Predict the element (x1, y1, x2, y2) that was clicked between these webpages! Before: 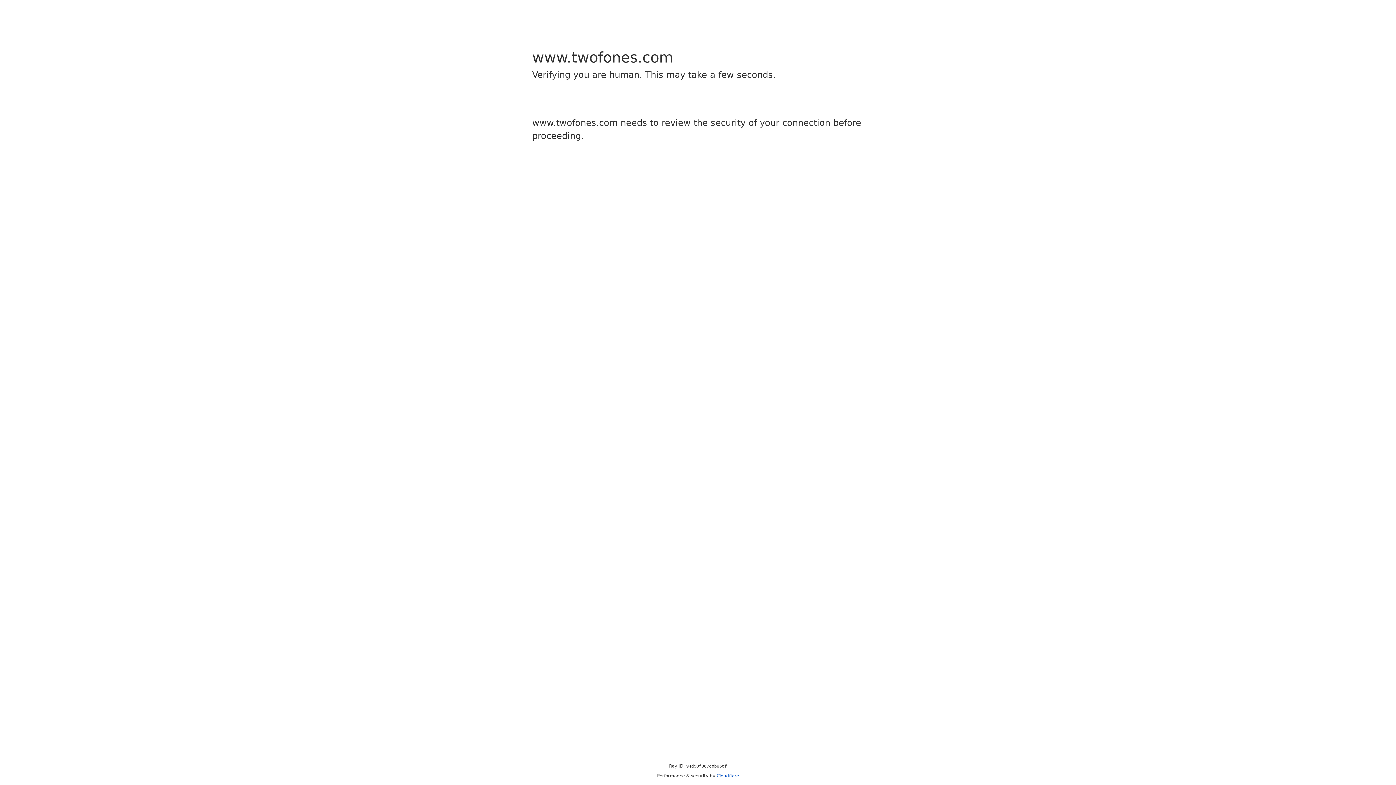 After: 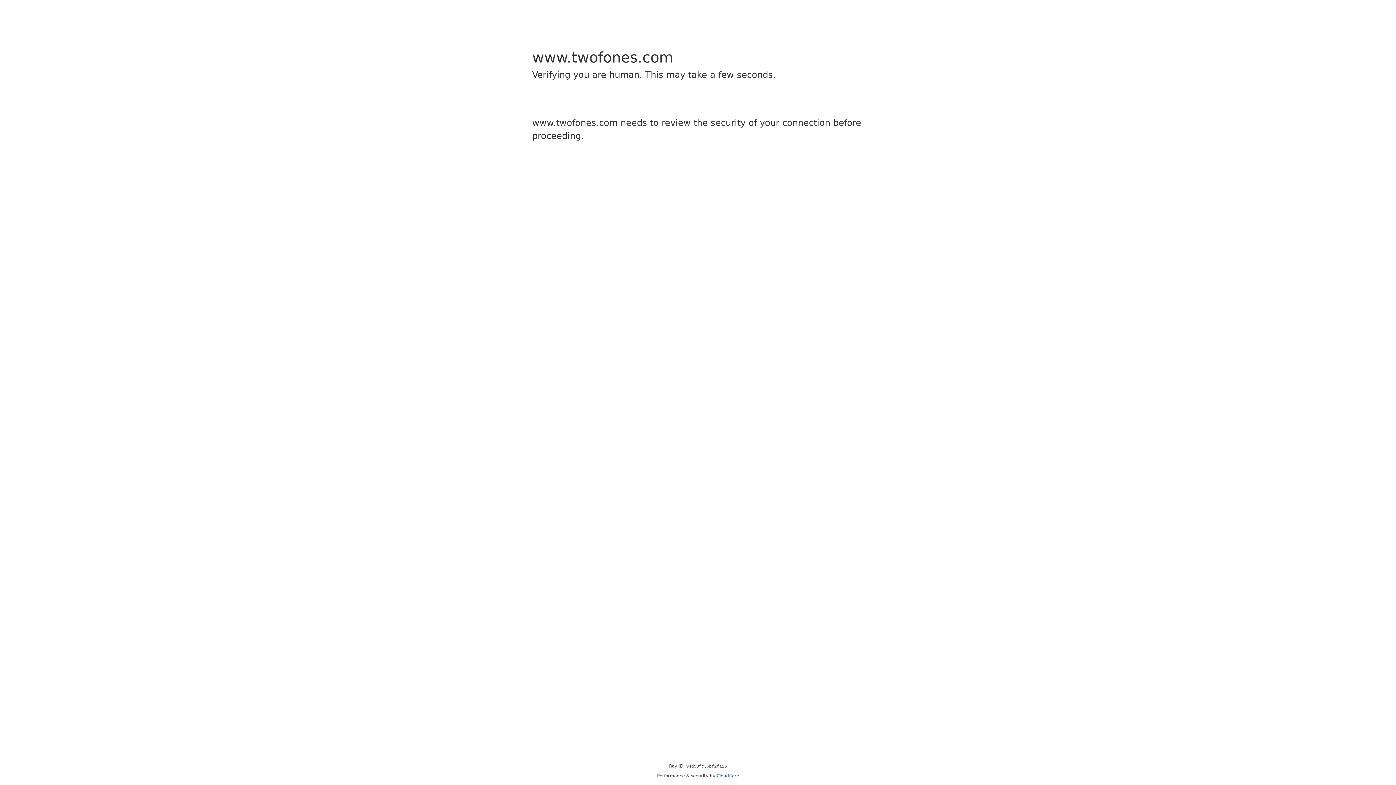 Action: label: Cloudflare bbox: (716, 773, 739, 778)